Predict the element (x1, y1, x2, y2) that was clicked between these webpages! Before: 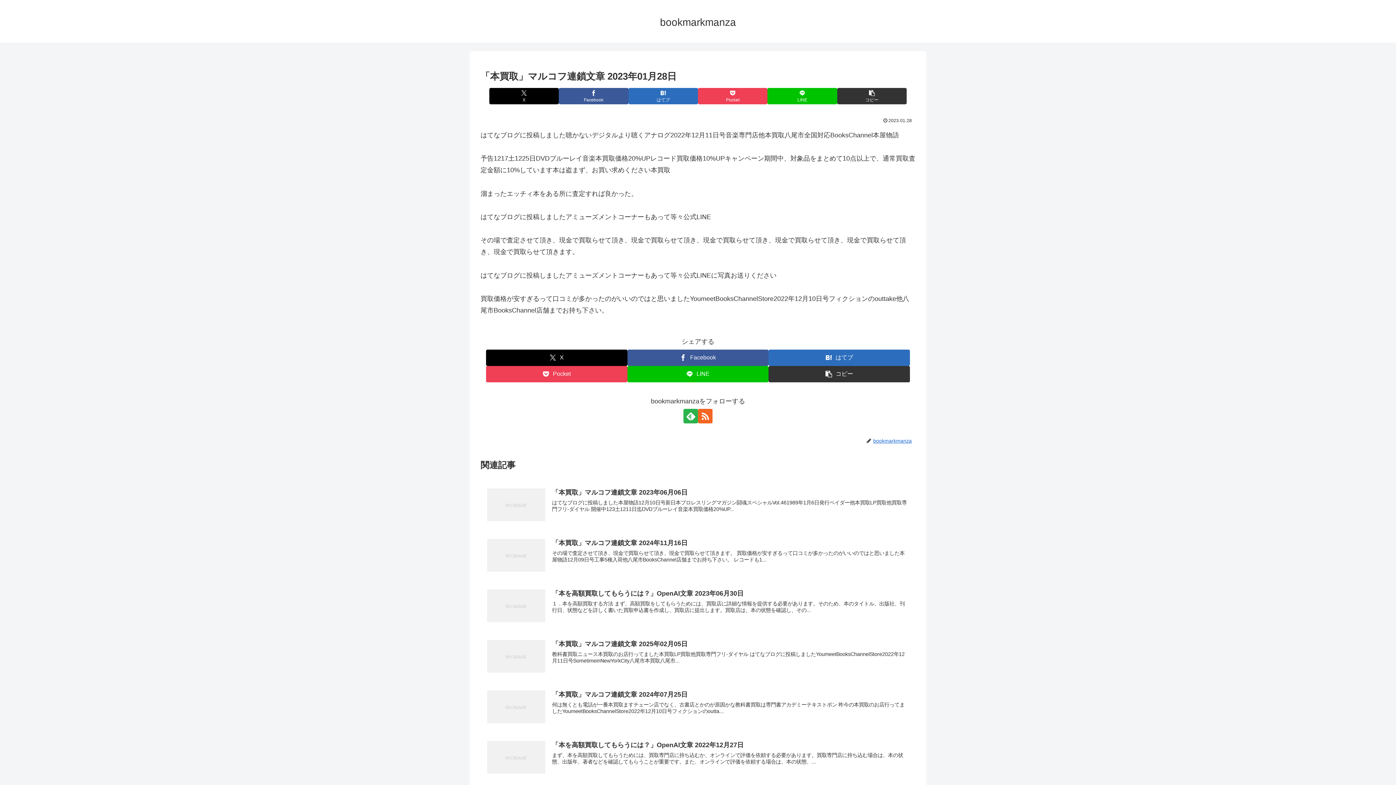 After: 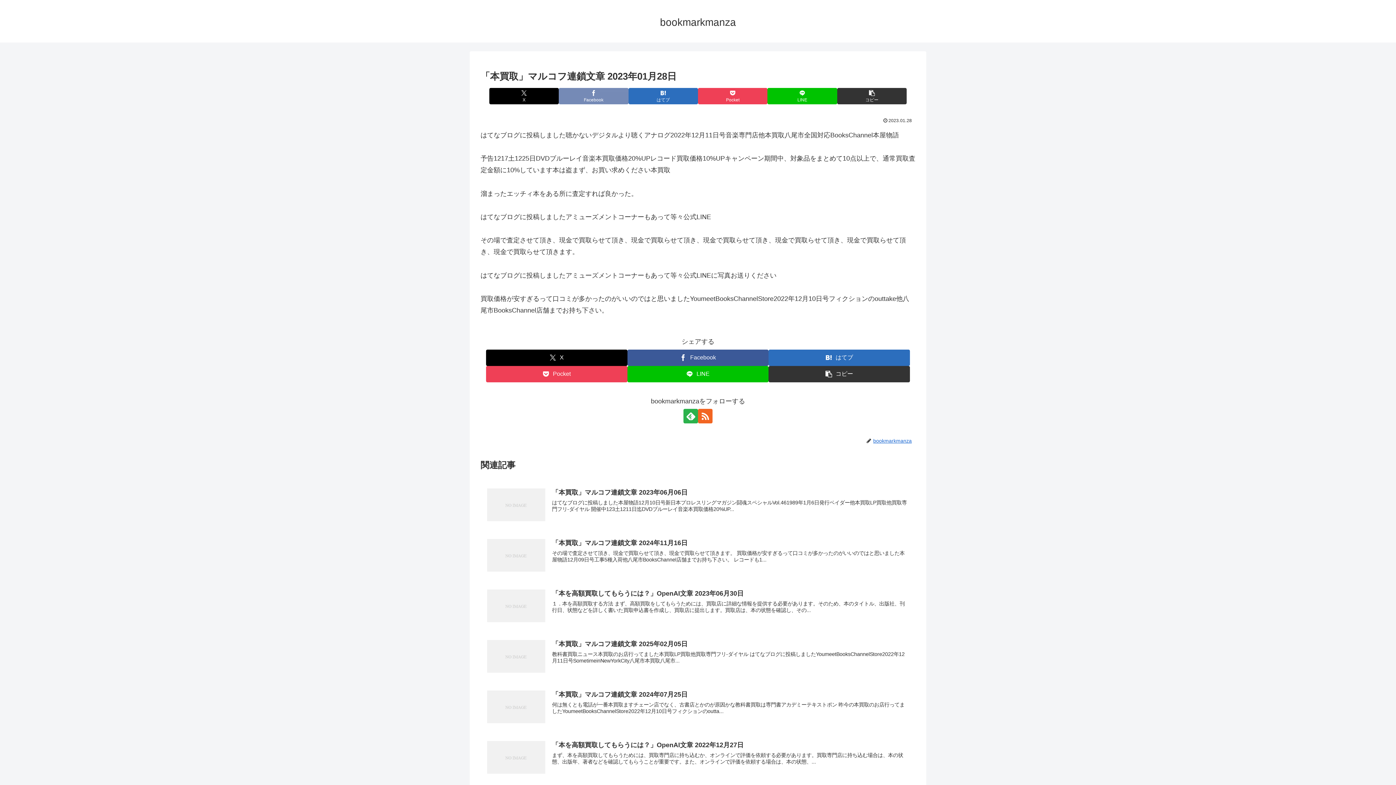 Action: label: Facebookでシェア bbox: (559, 87, 628, 104)